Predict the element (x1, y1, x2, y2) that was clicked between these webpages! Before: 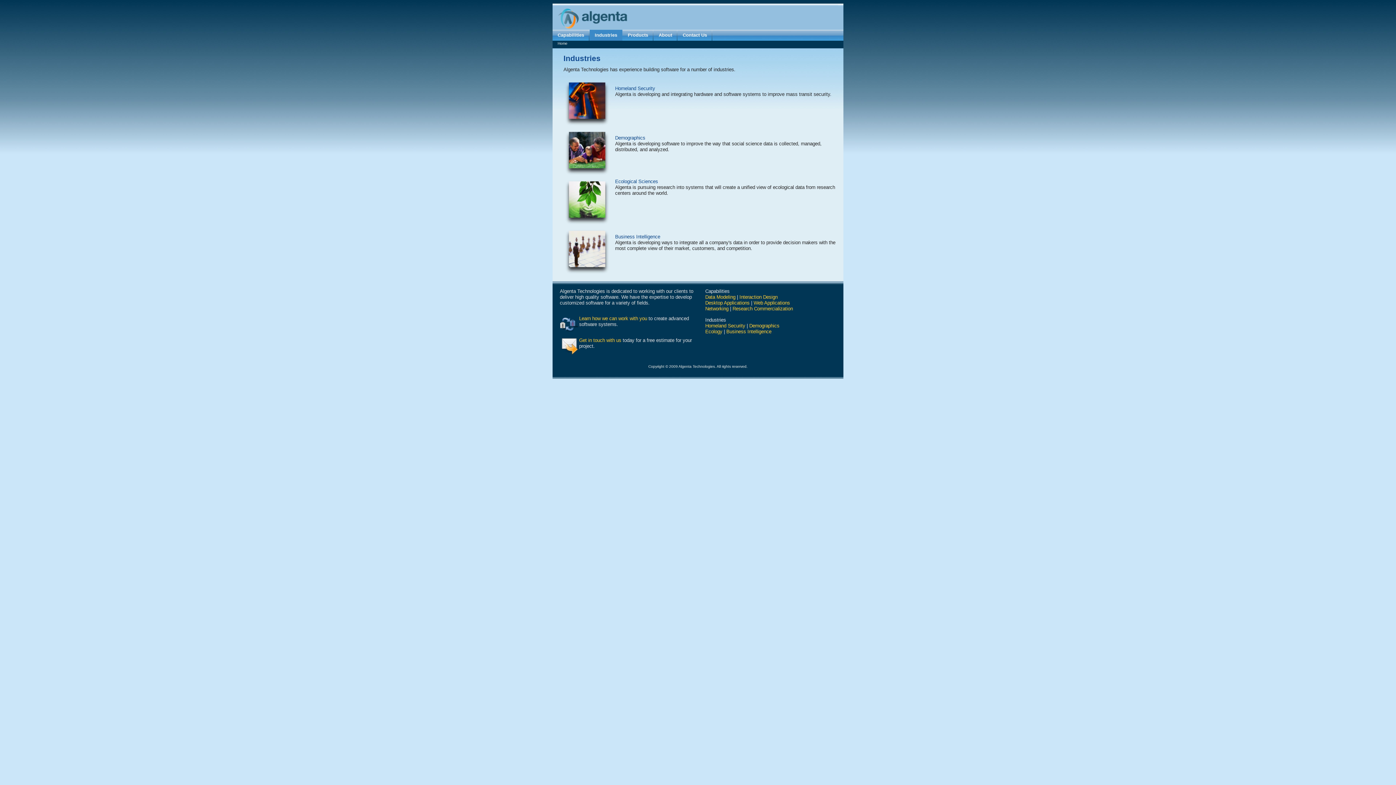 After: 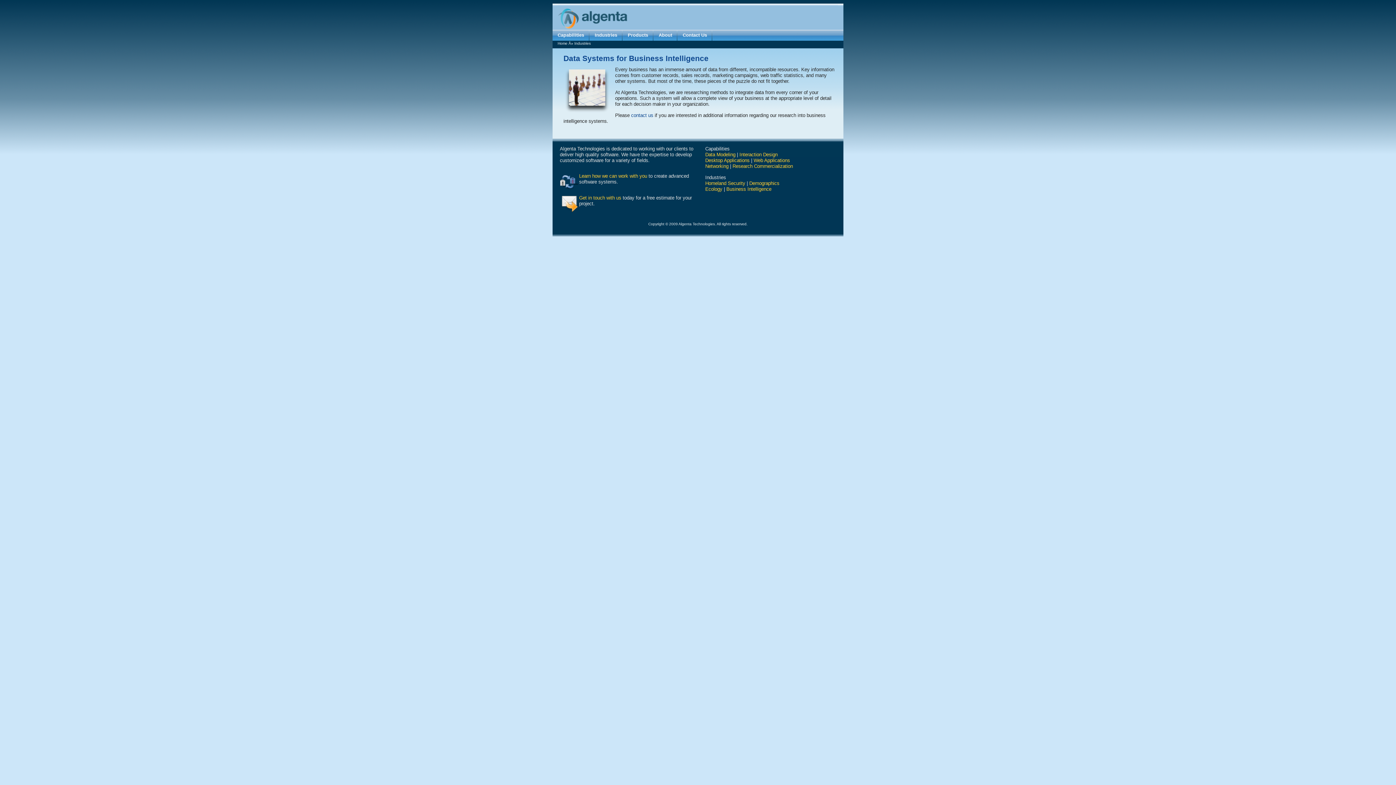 Action: bbox: (615, 234, 660, 239) label: Business Intelligence